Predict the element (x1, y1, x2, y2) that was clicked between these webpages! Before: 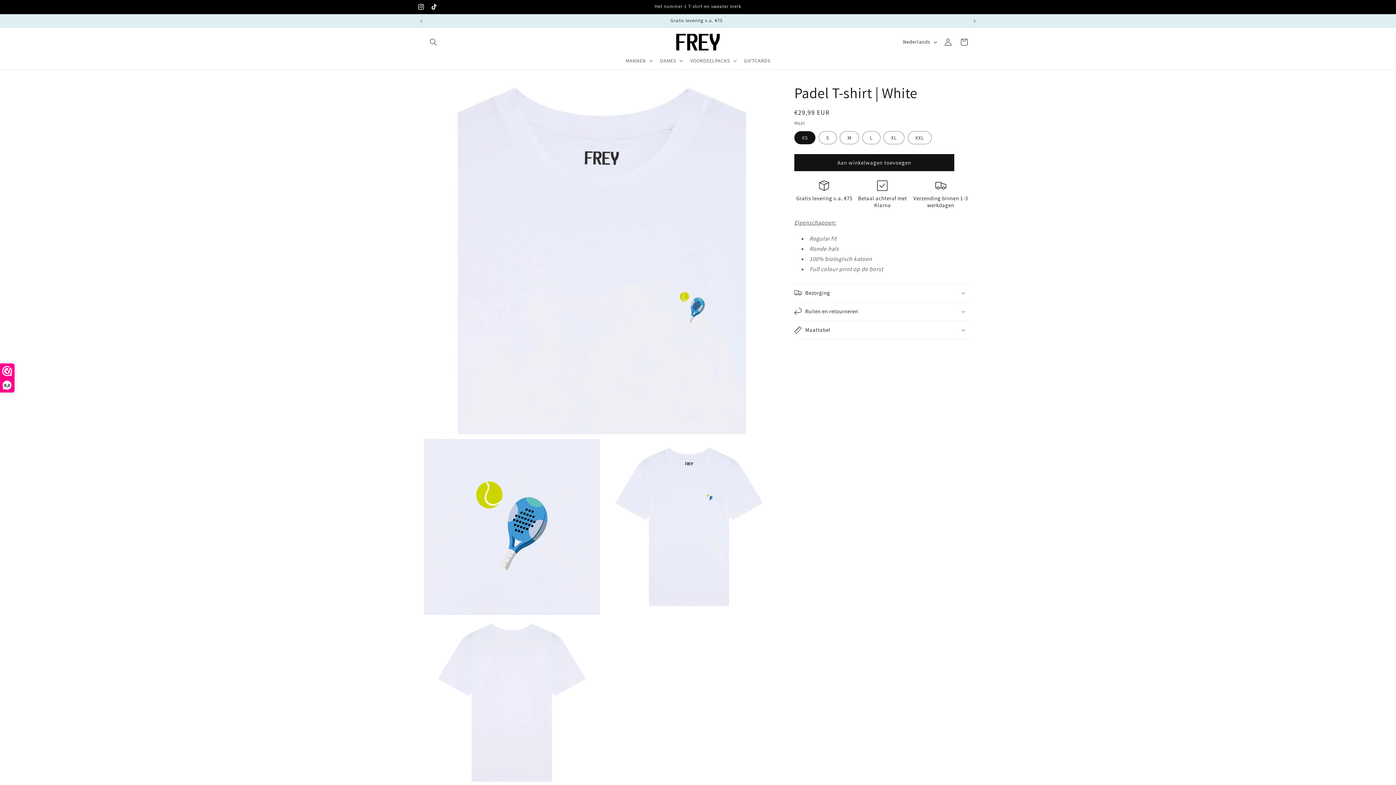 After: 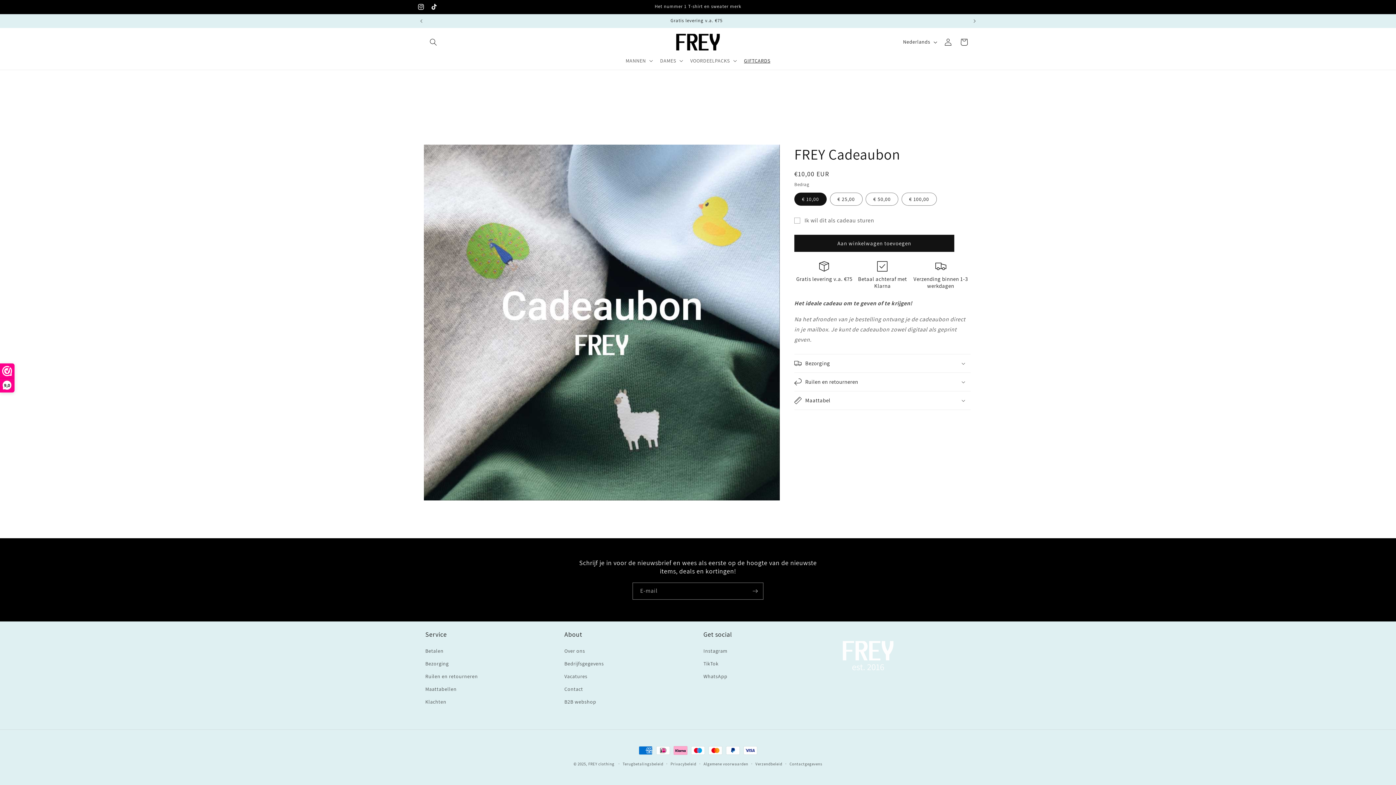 Action: bbox: (739, 53, 774, 68) label: GIFTCARDS